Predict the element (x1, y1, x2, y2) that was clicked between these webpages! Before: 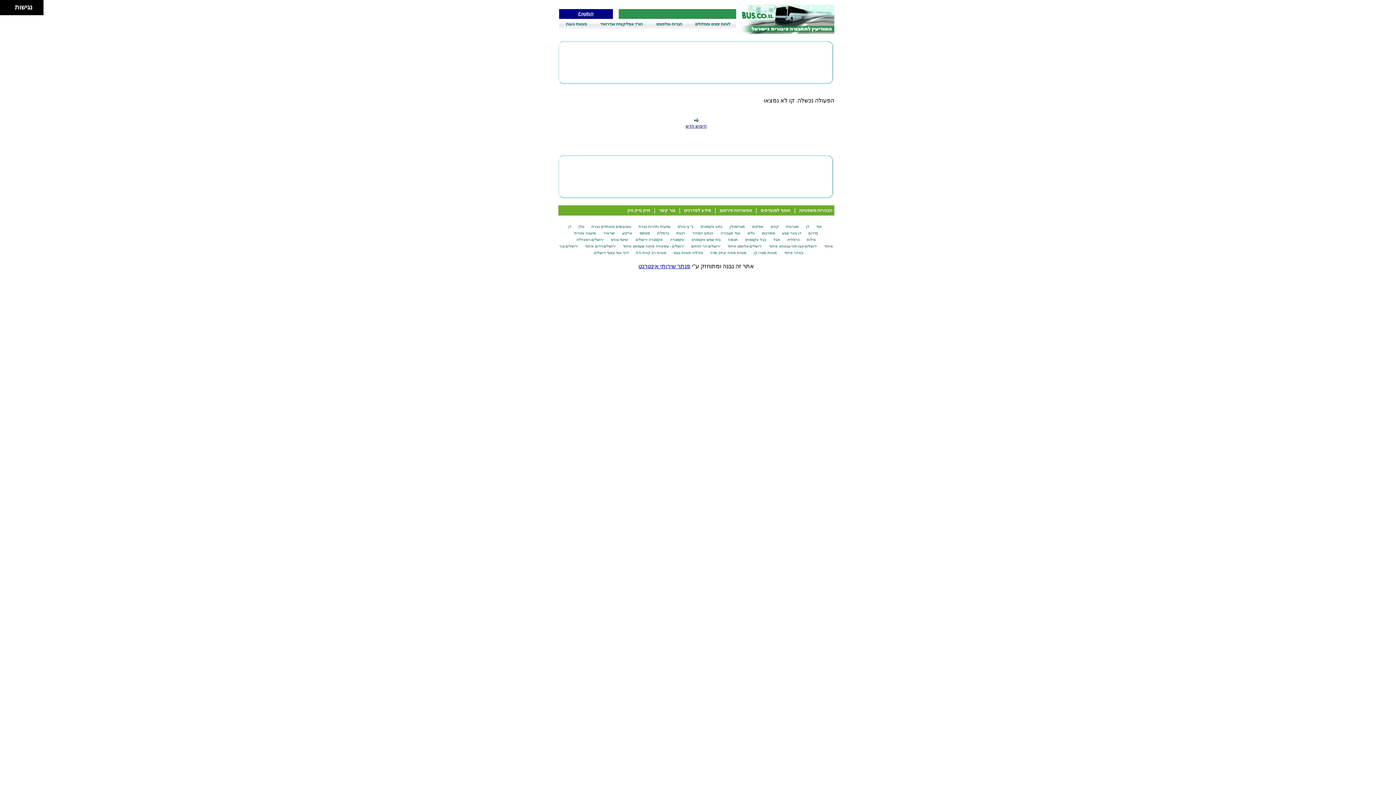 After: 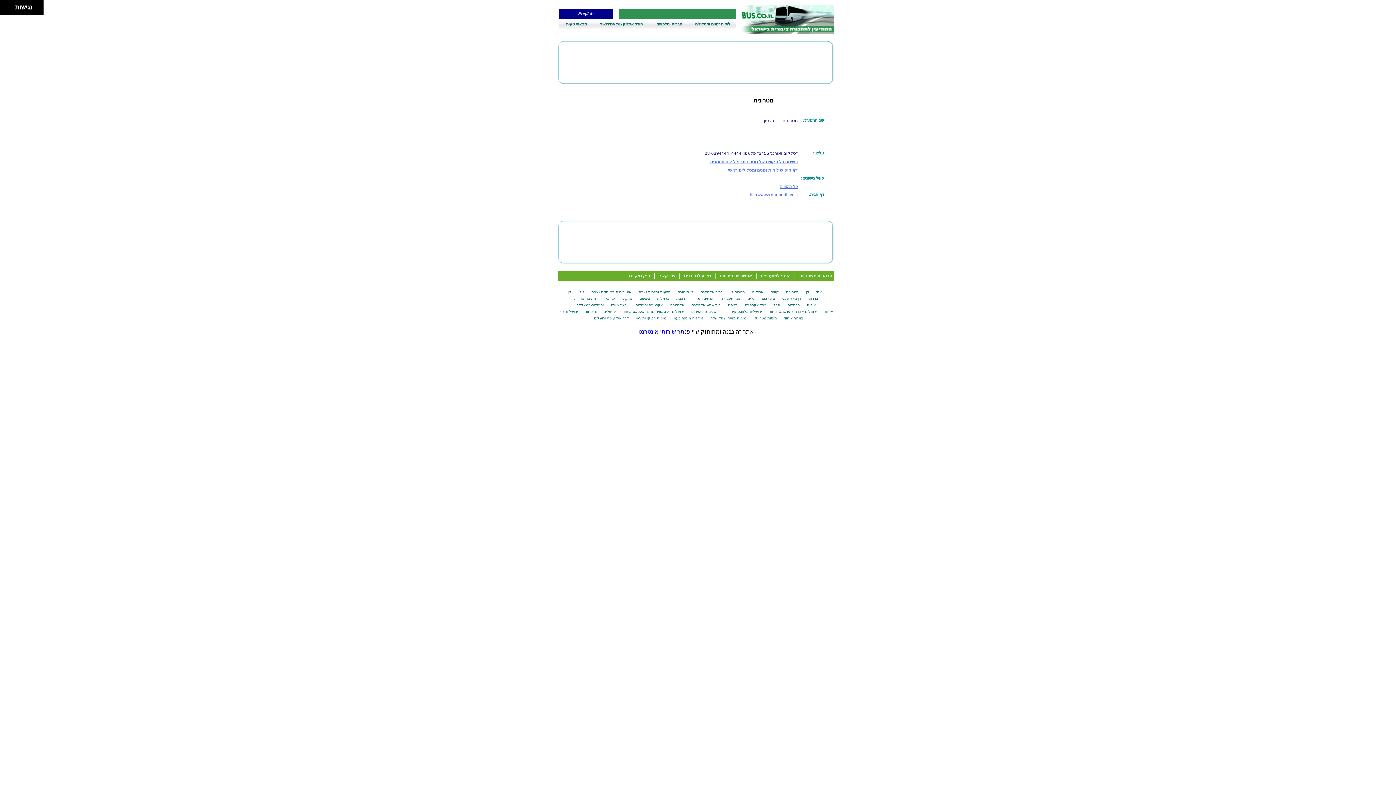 Action: bbox: (784, 224, 801, 228) label: מטרונית